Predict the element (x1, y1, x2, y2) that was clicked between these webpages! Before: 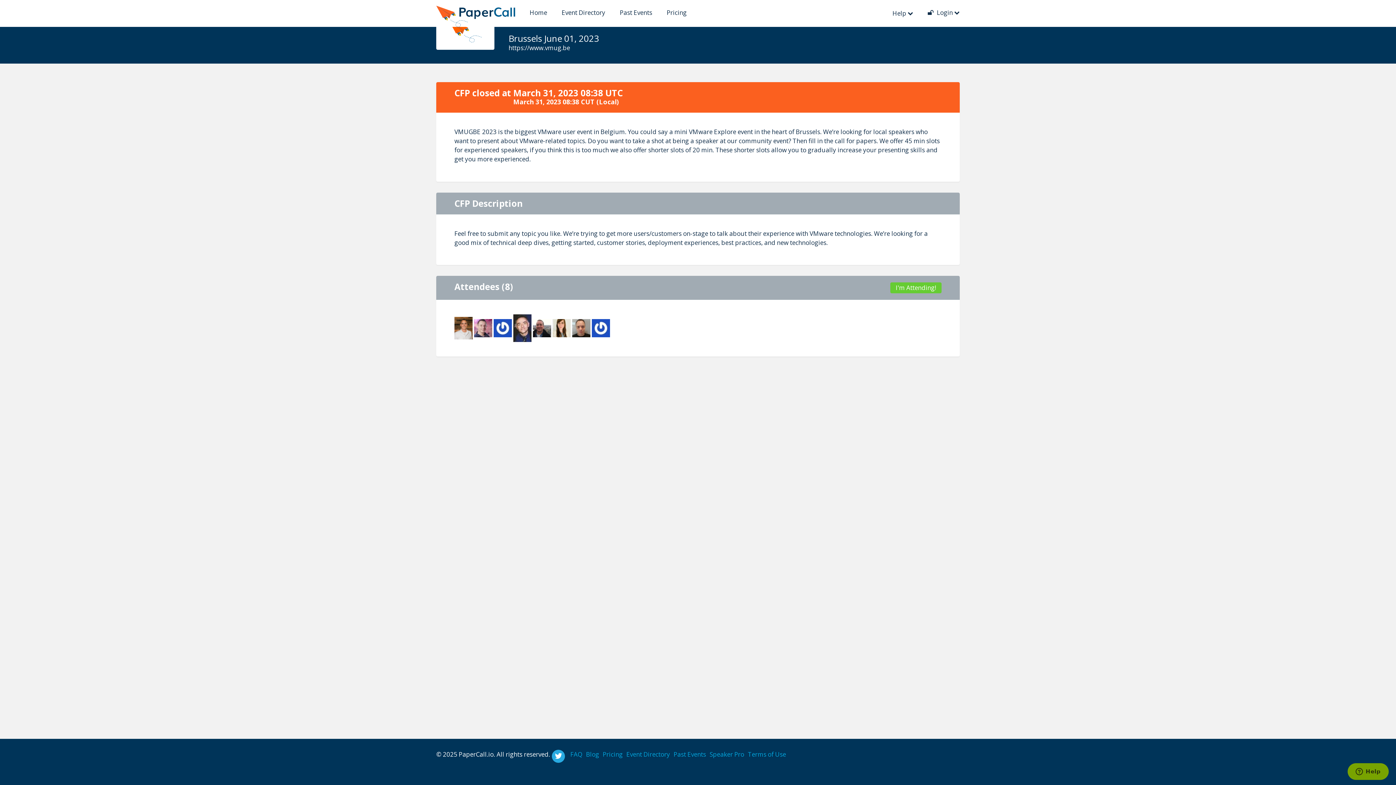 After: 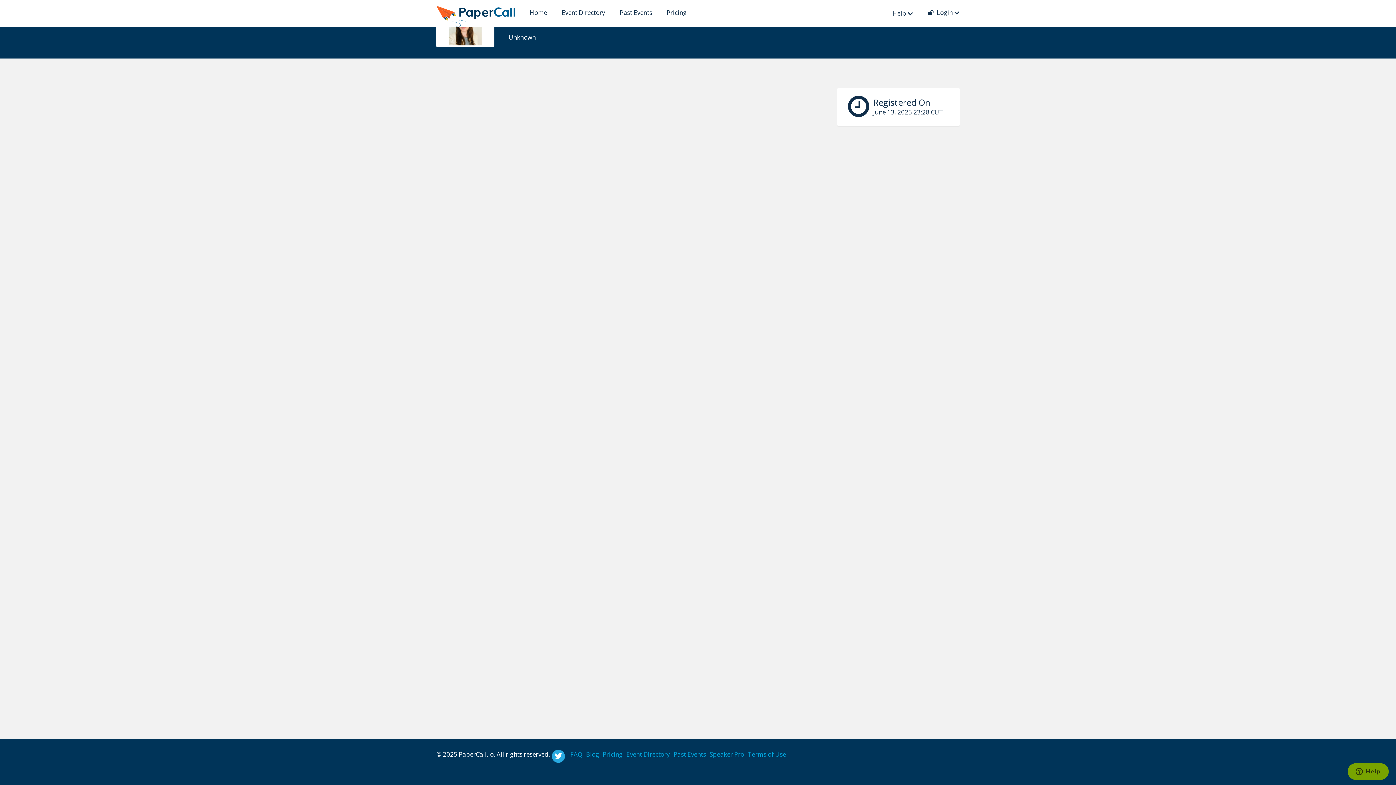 Action: bbox: (552, 323, 572, 331) label:  